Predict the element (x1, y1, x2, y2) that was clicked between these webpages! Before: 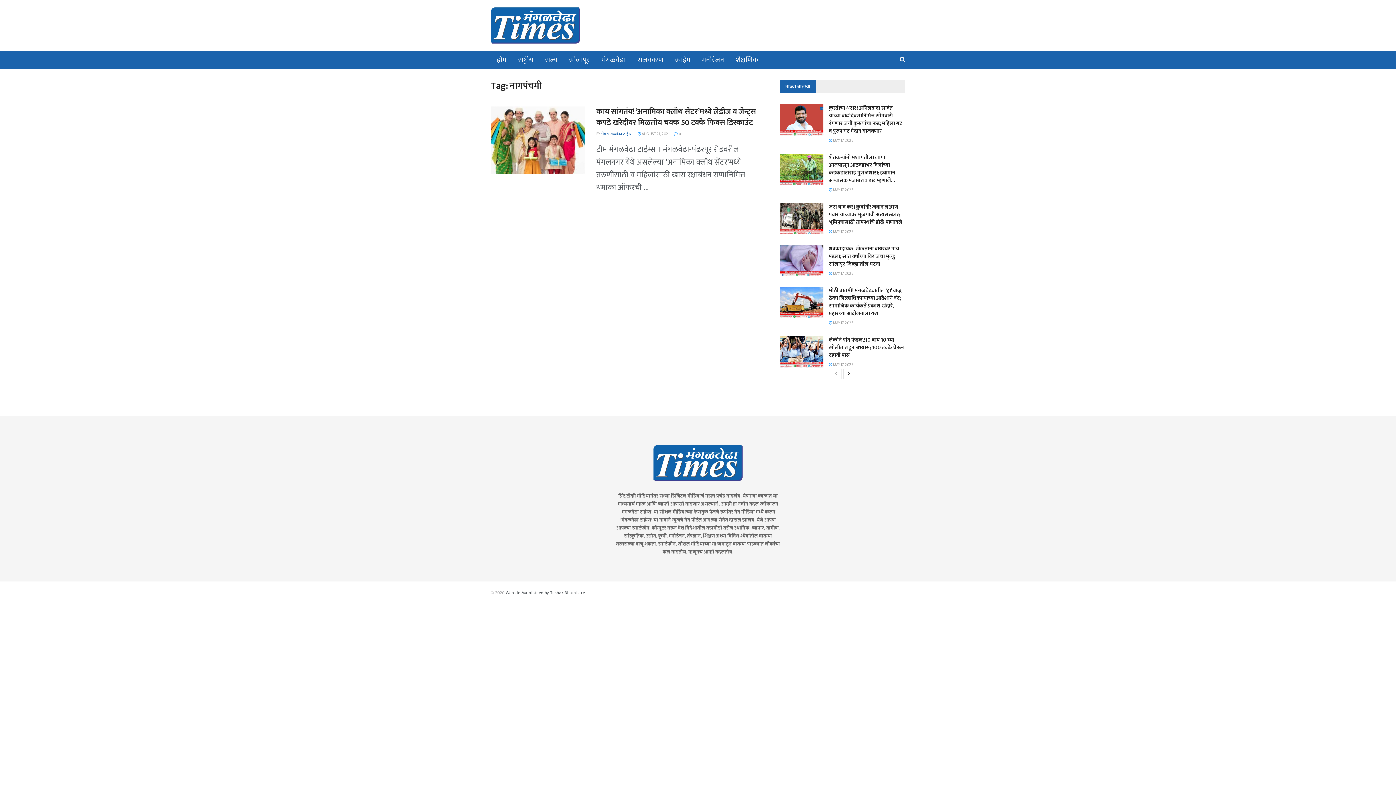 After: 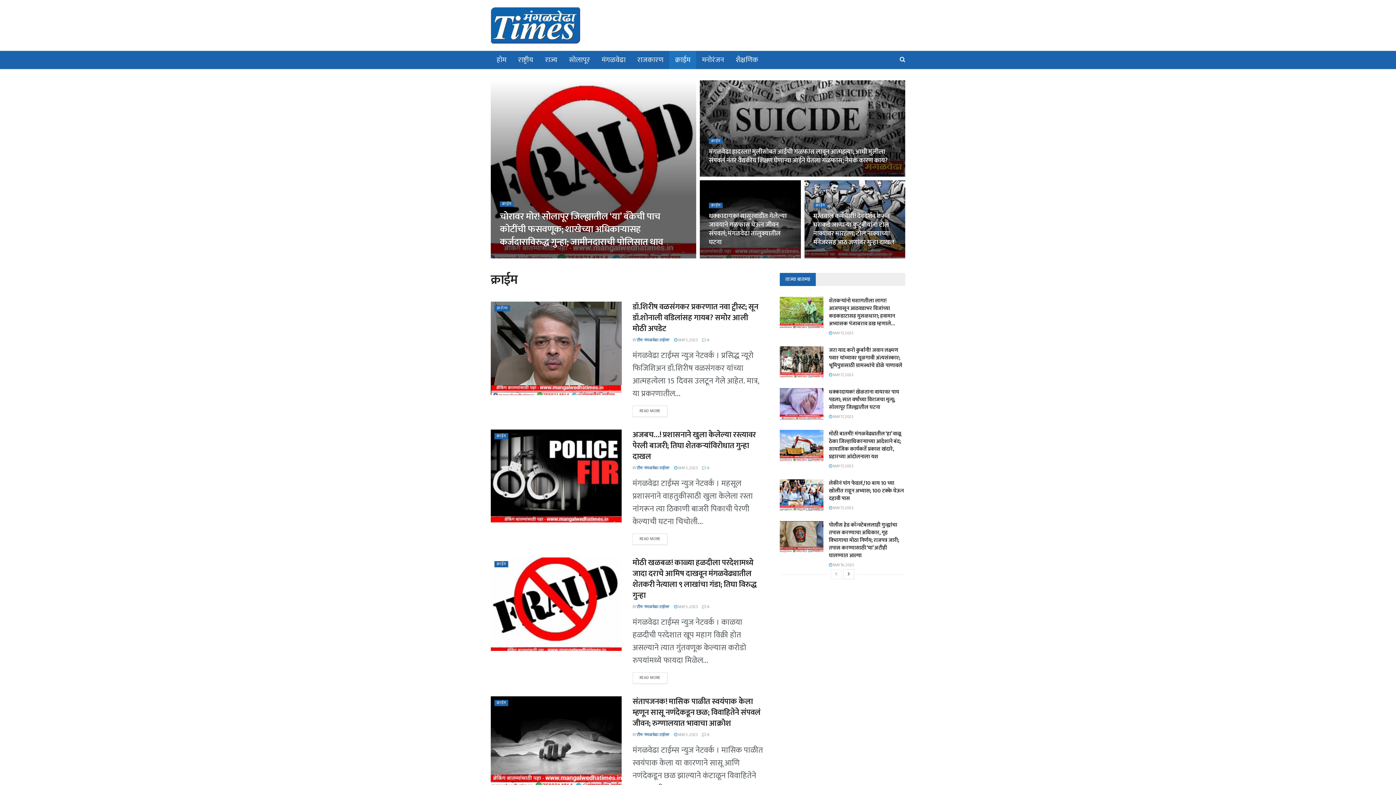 Action: label: क्राईम bbox: (669, 50, 696, 69)